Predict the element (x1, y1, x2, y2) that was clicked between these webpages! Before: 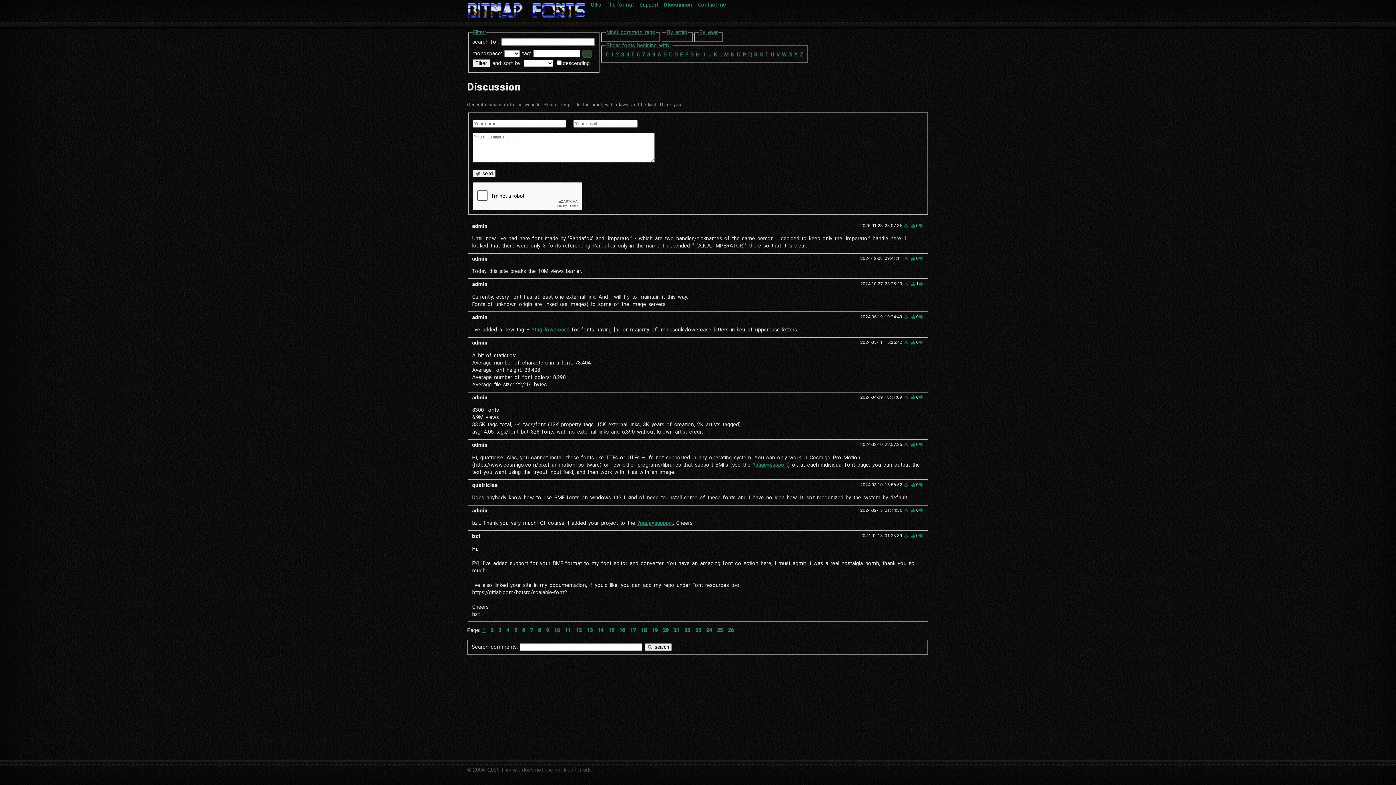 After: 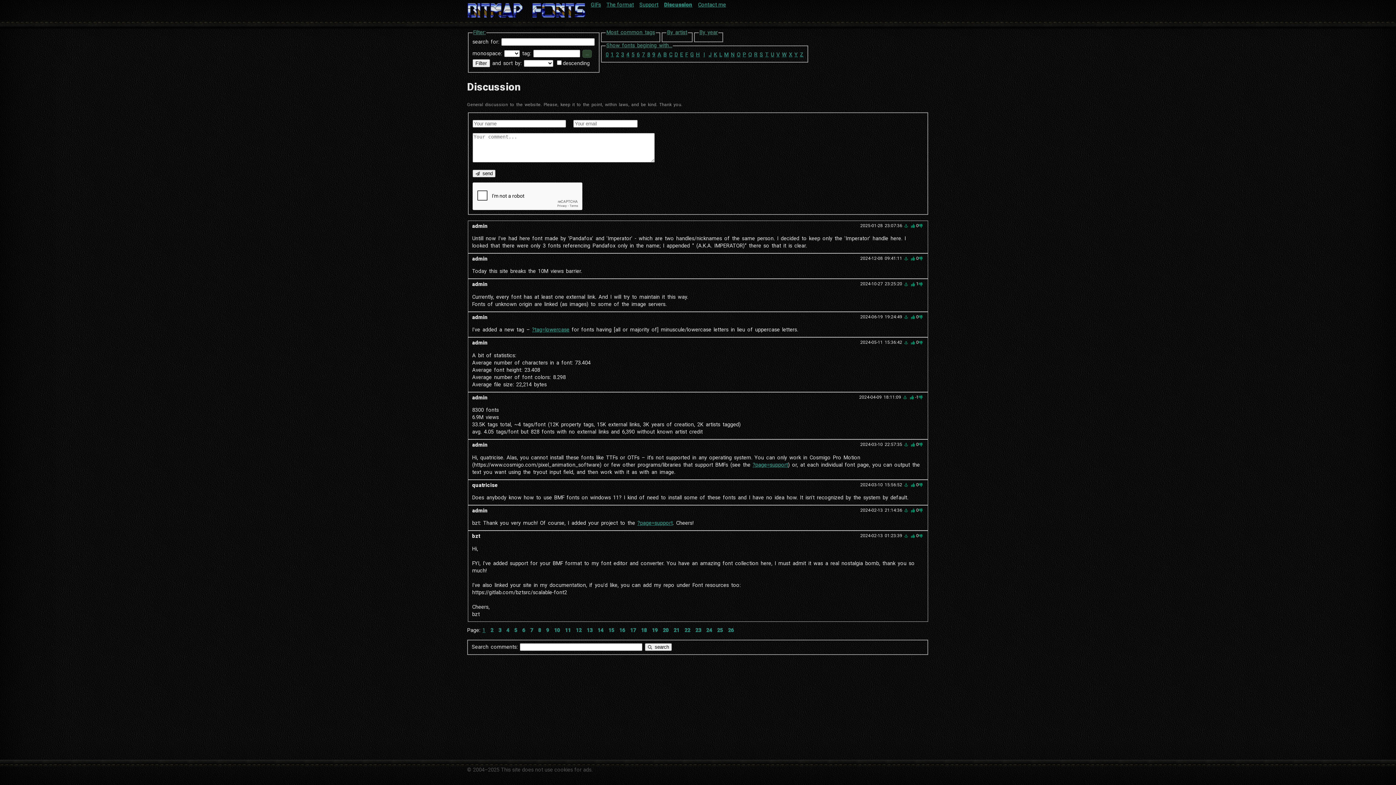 Action: bbox: (918, 394, 924, 399)